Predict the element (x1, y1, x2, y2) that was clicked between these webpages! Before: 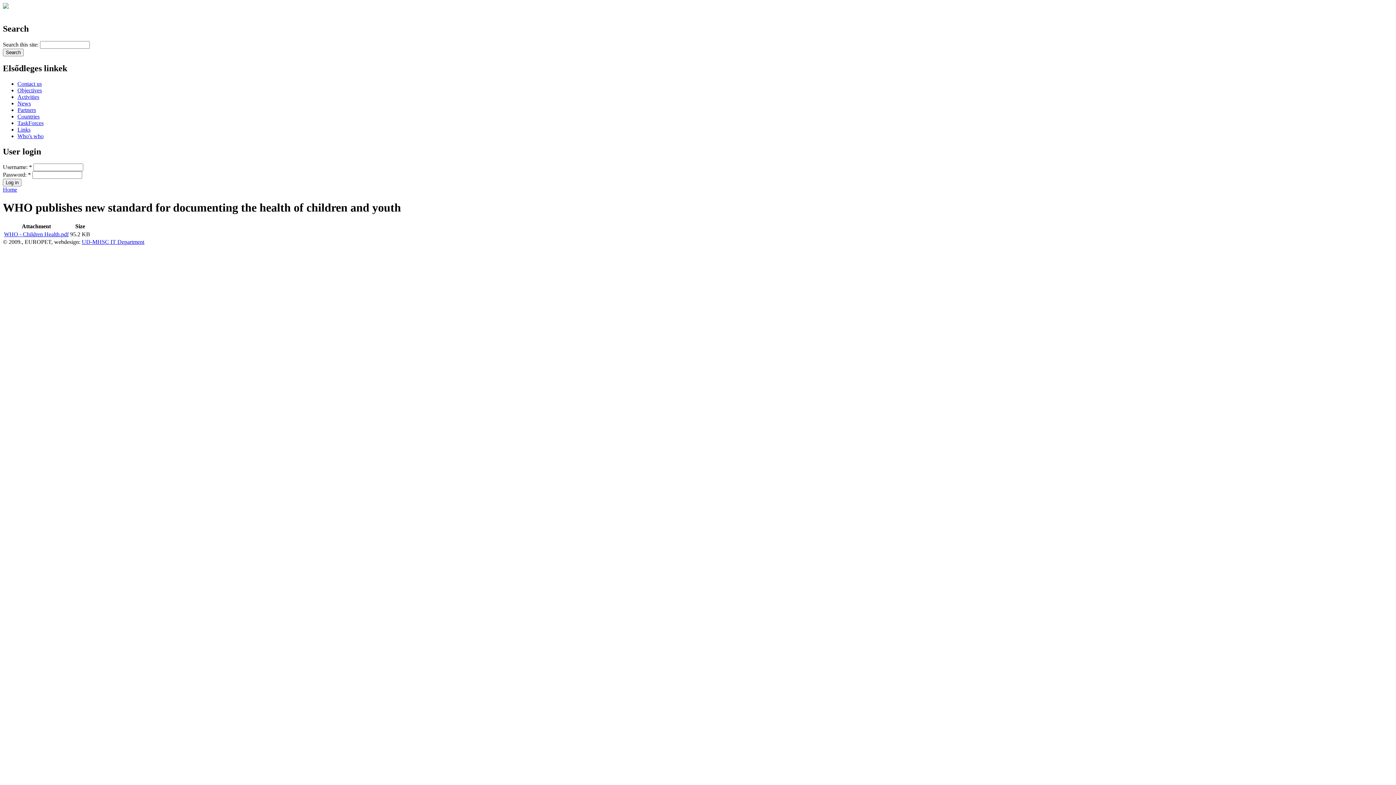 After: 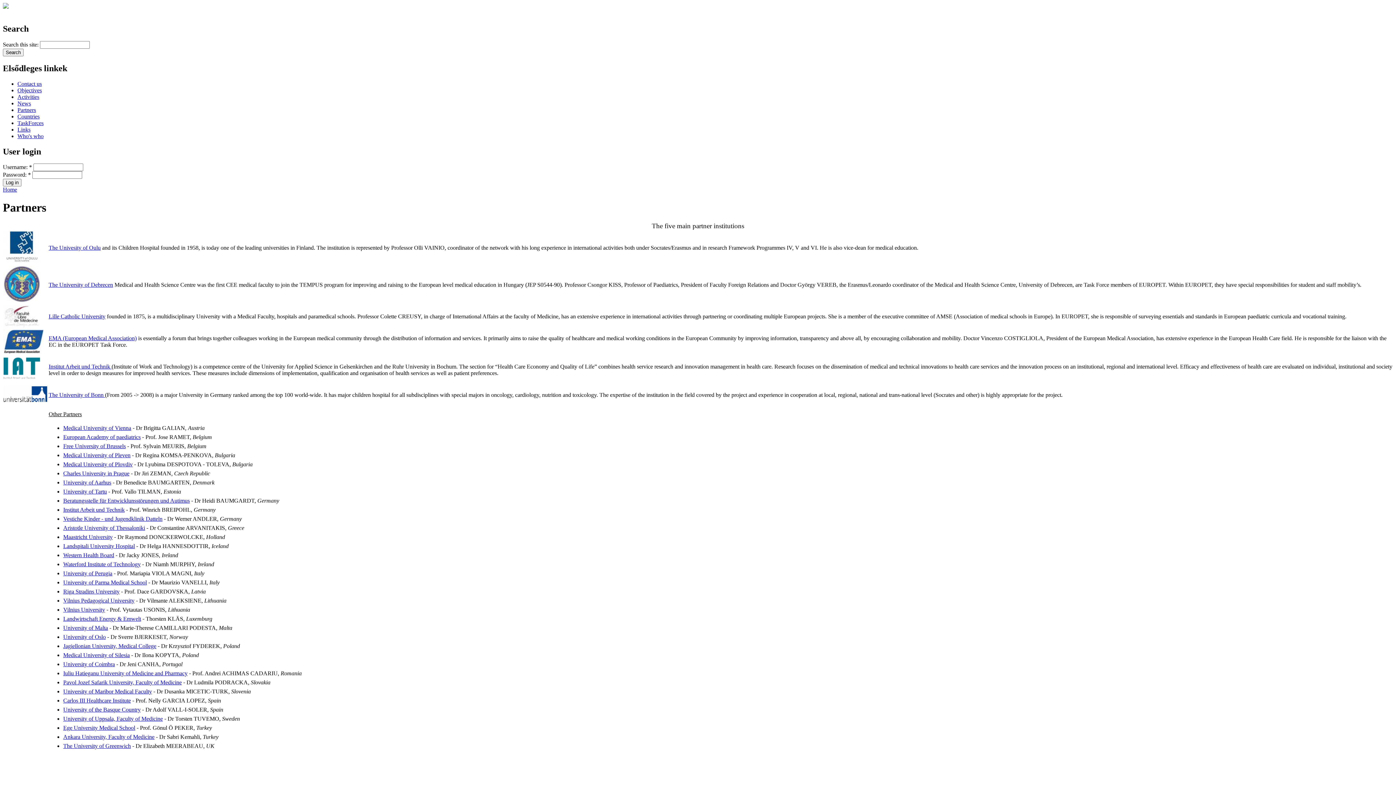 Action: label: Partners bbox: (17, 106, 36, 112)